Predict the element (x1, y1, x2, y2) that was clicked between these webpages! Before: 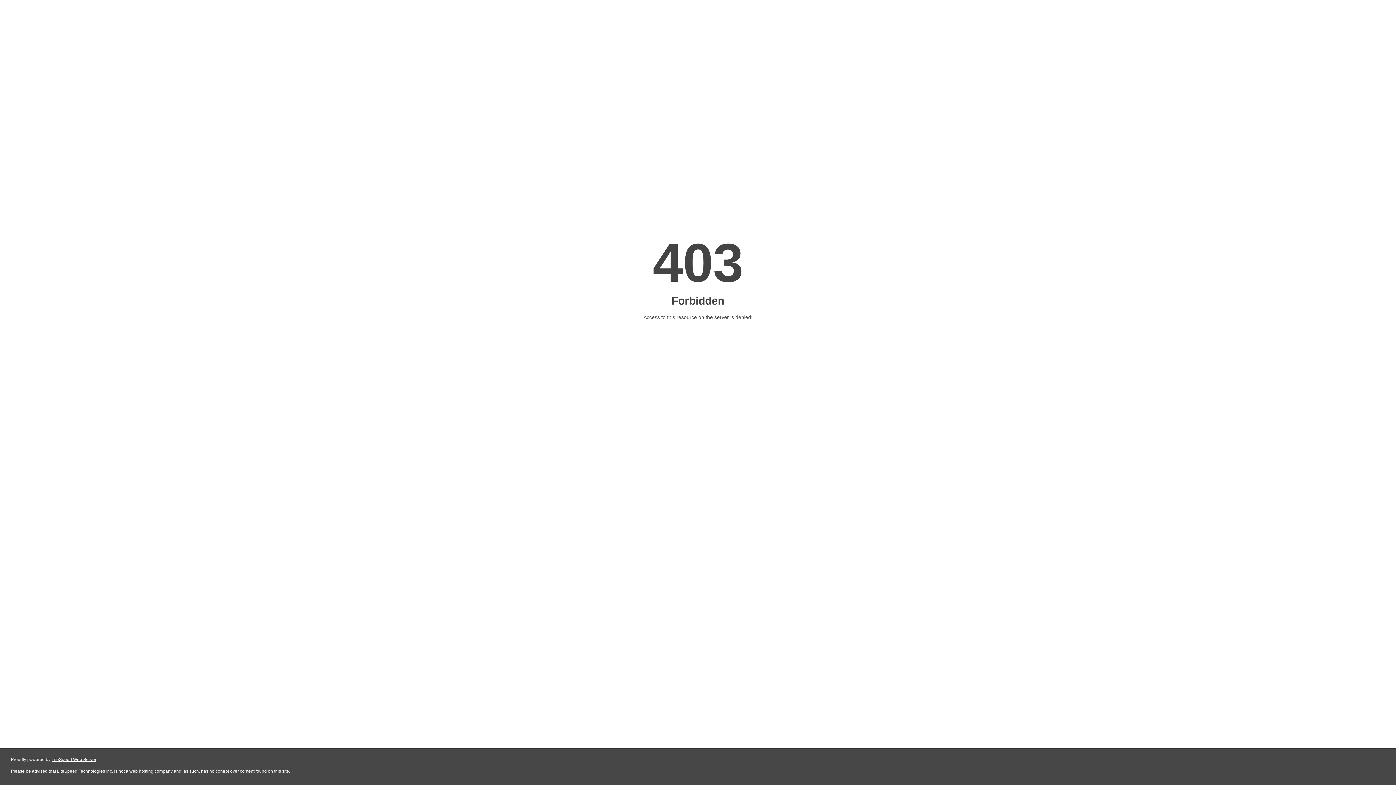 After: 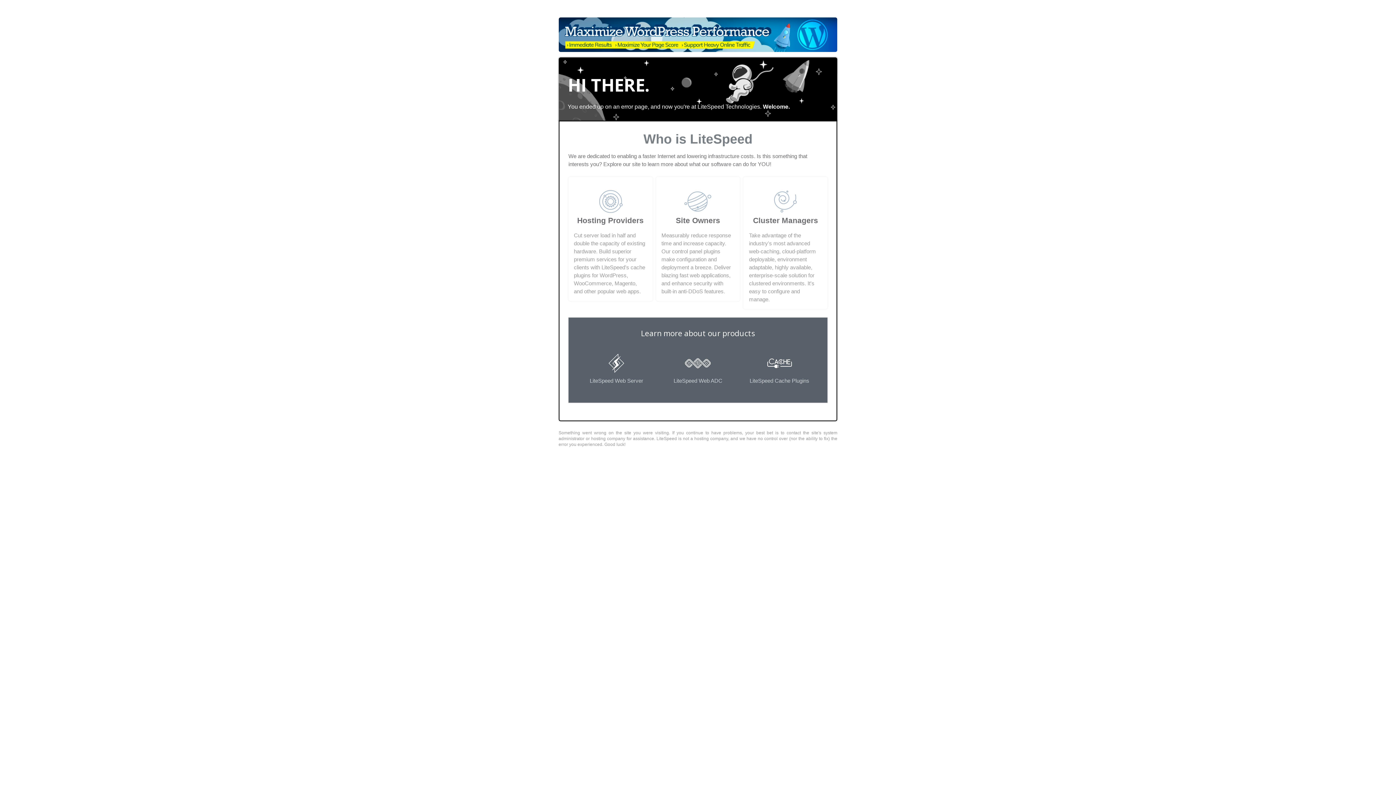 Action: label: LiteSpeed Web Server bbox: (51, 757, 96, 762)